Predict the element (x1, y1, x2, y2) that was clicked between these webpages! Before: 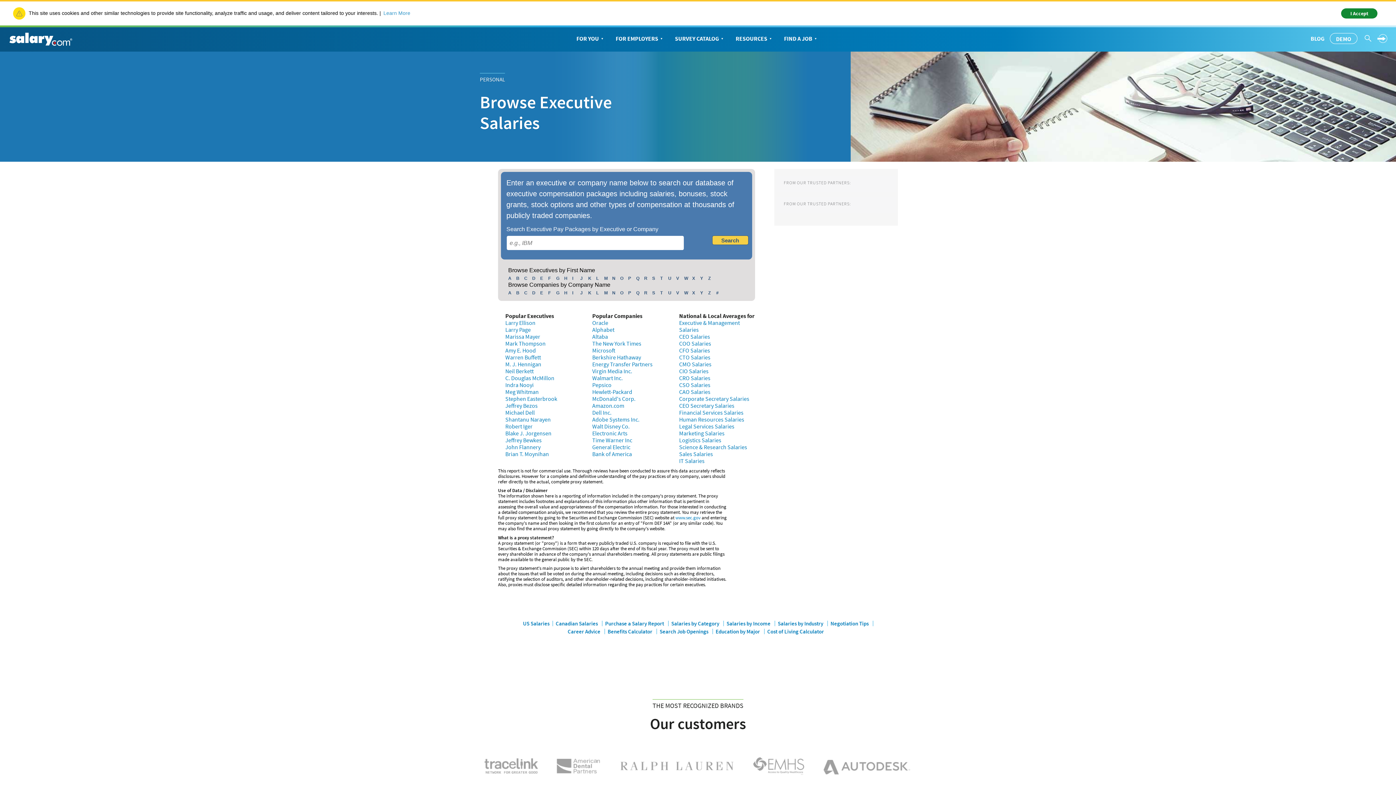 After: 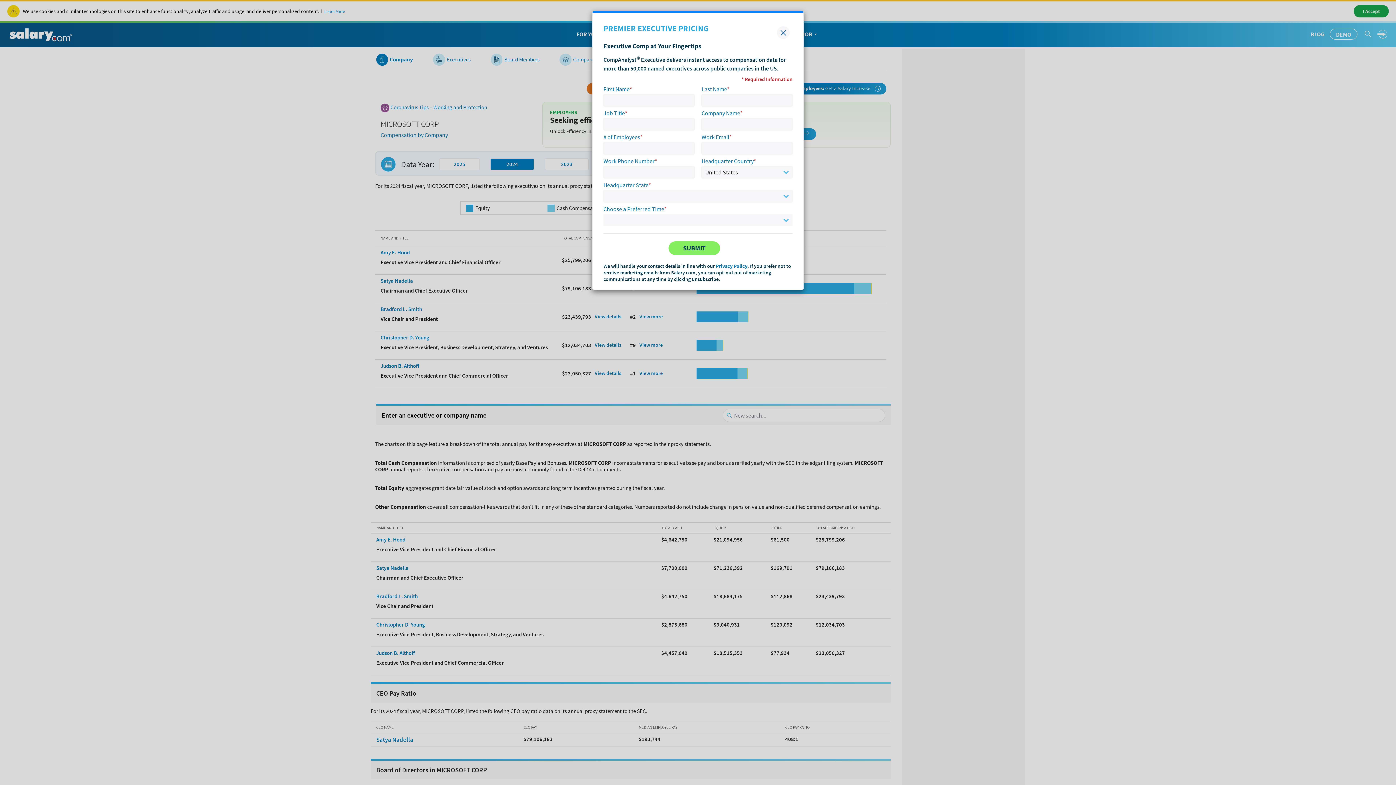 Action: label: Microsoft bbox: (592, 346, 615, 354)